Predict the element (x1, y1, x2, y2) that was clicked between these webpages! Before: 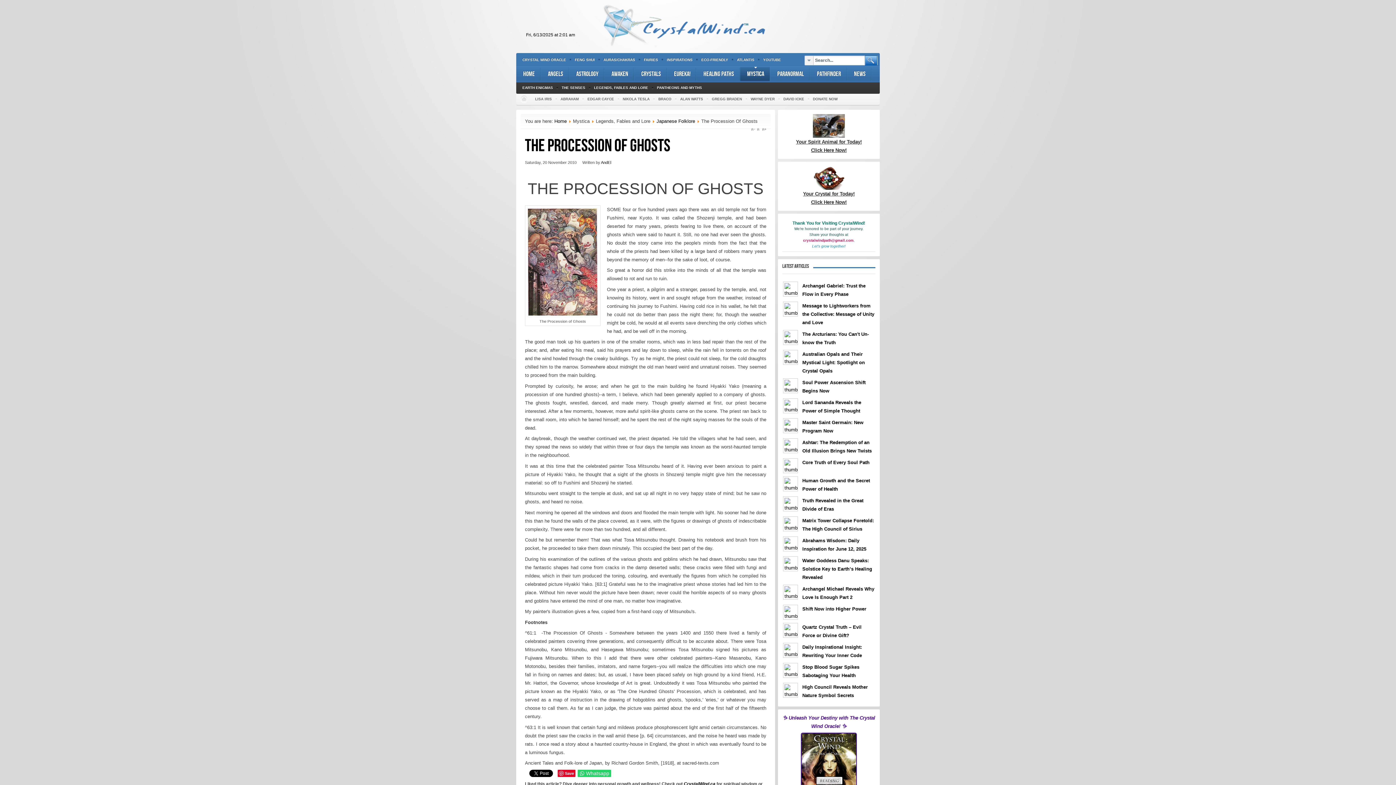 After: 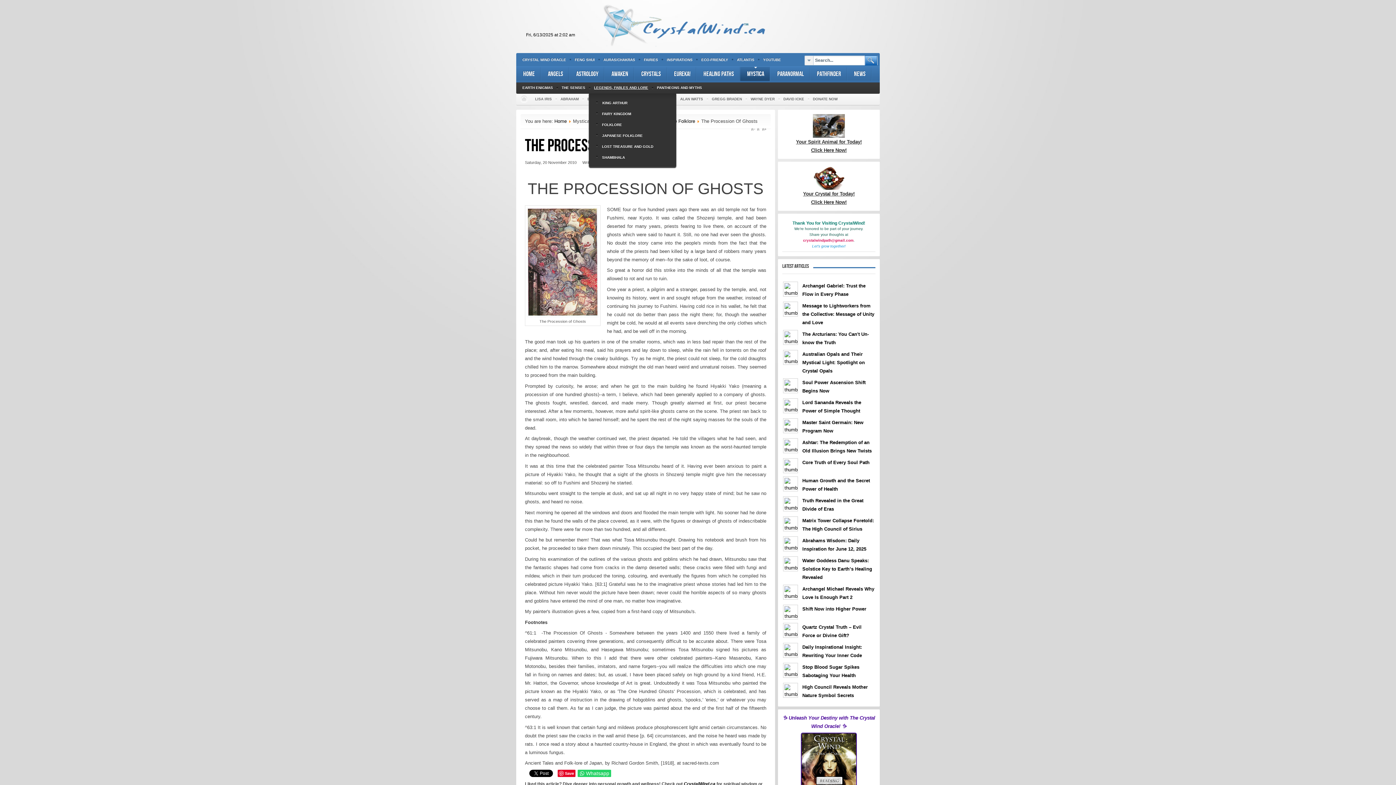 Action: bbox: (594, 82, 648, 93) label: LEGENDS, FABLES AND LORE